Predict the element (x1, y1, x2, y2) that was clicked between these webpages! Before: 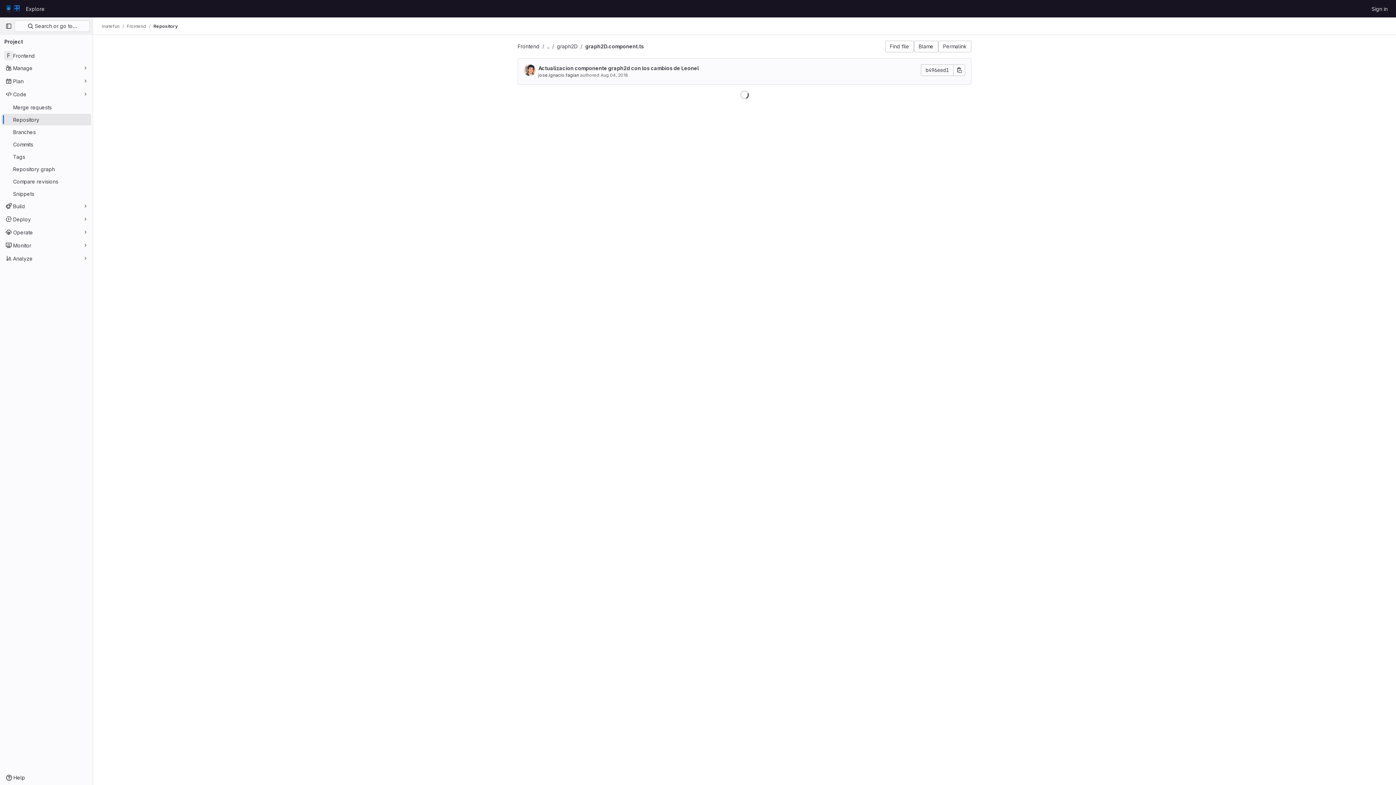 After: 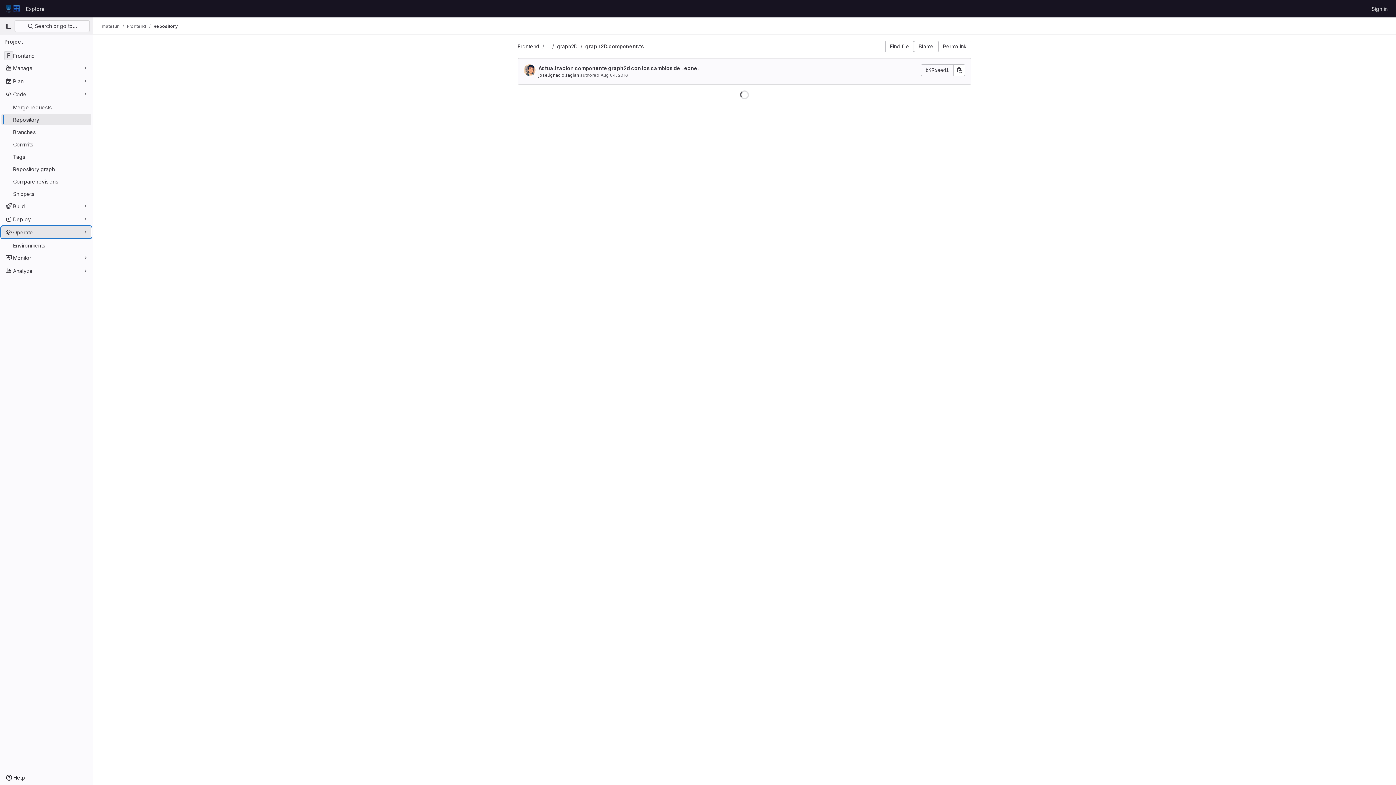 Action: label: Operate bbox: (1, 226, 91, 238)